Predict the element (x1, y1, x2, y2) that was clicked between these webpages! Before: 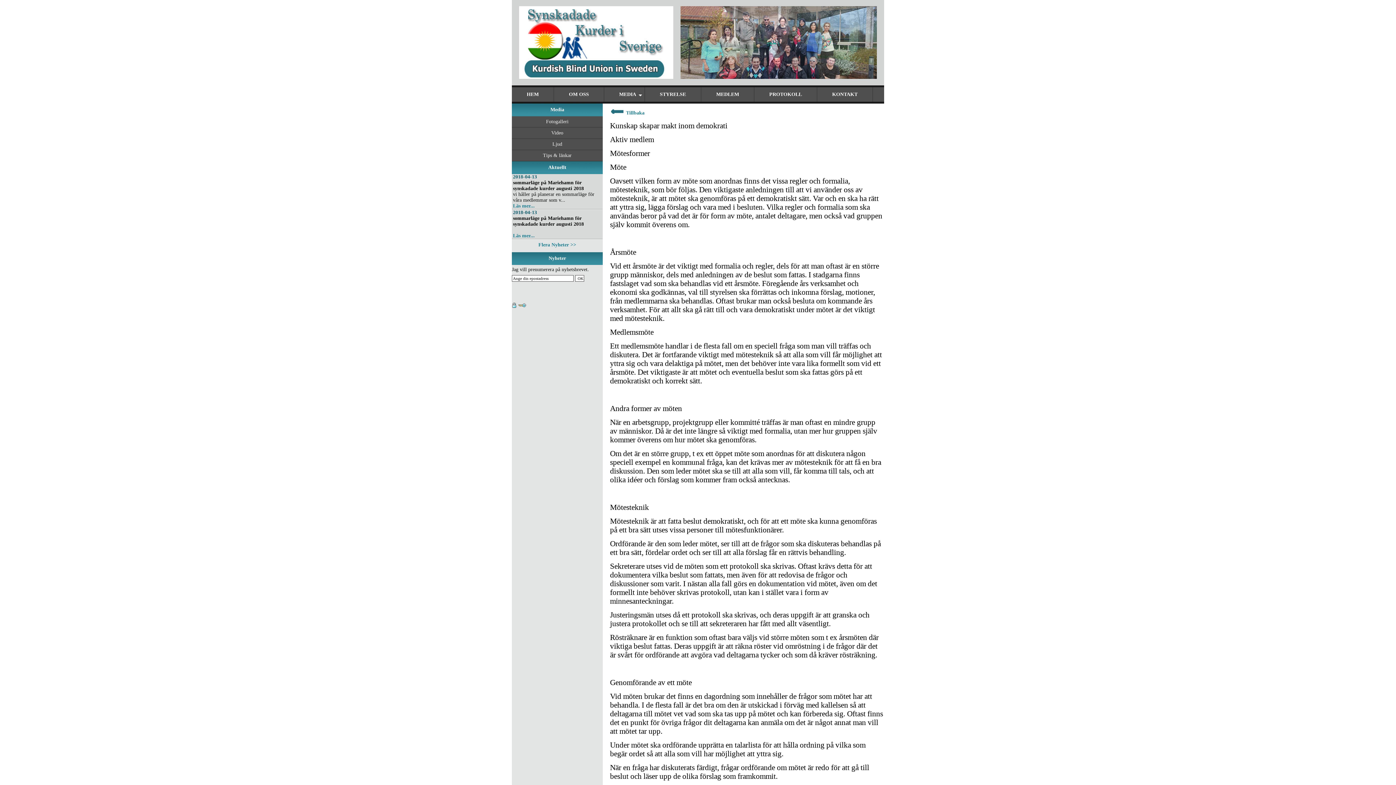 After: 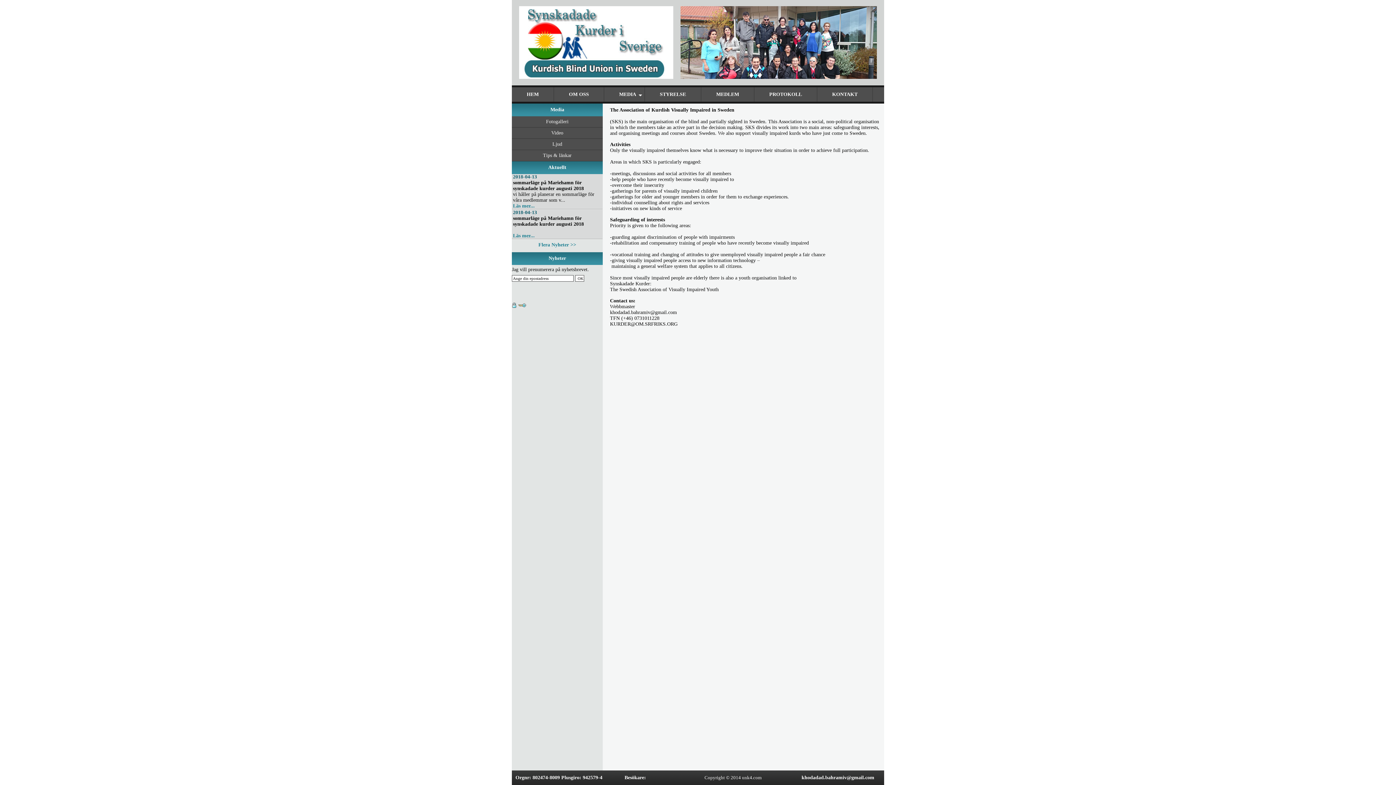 Action: bbox: (554, 87, 604, 101) label: OM OSS